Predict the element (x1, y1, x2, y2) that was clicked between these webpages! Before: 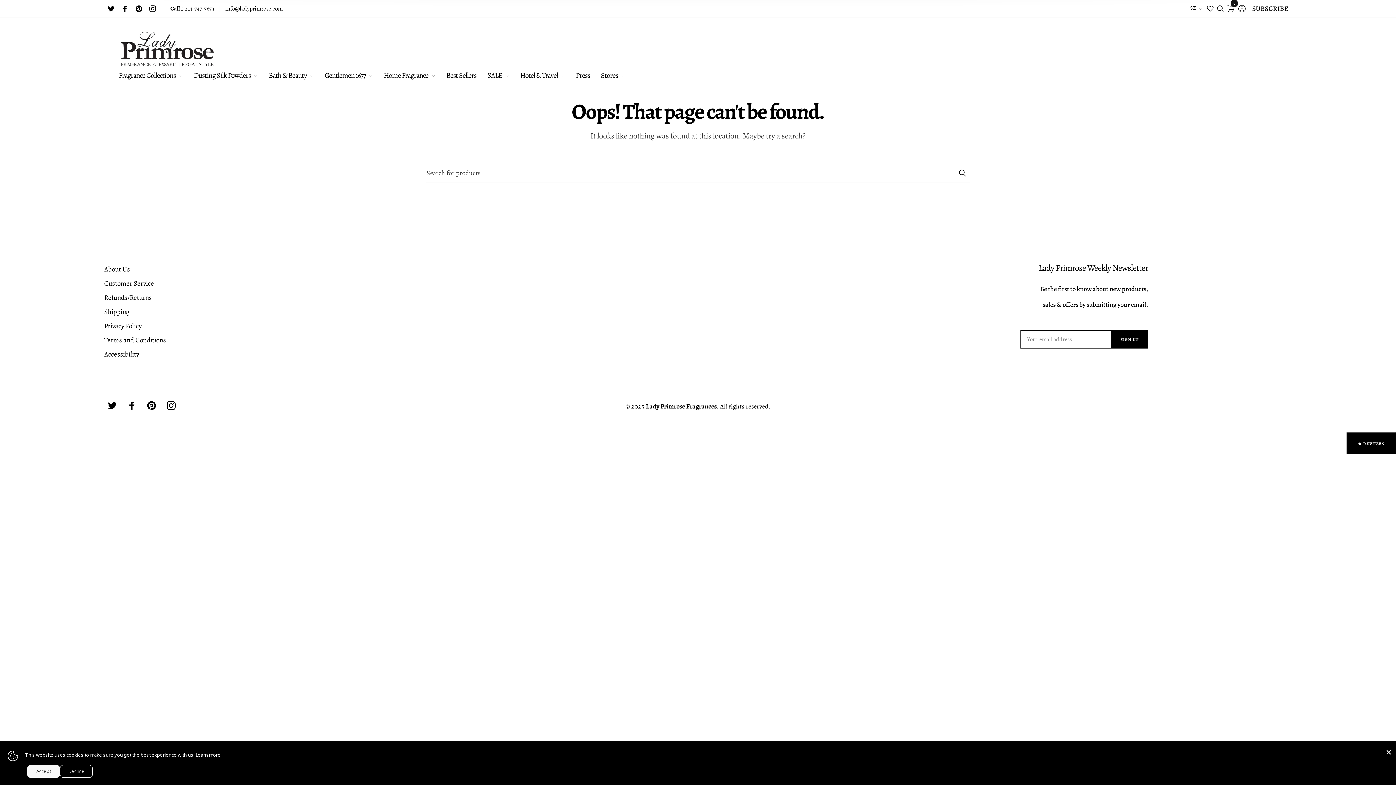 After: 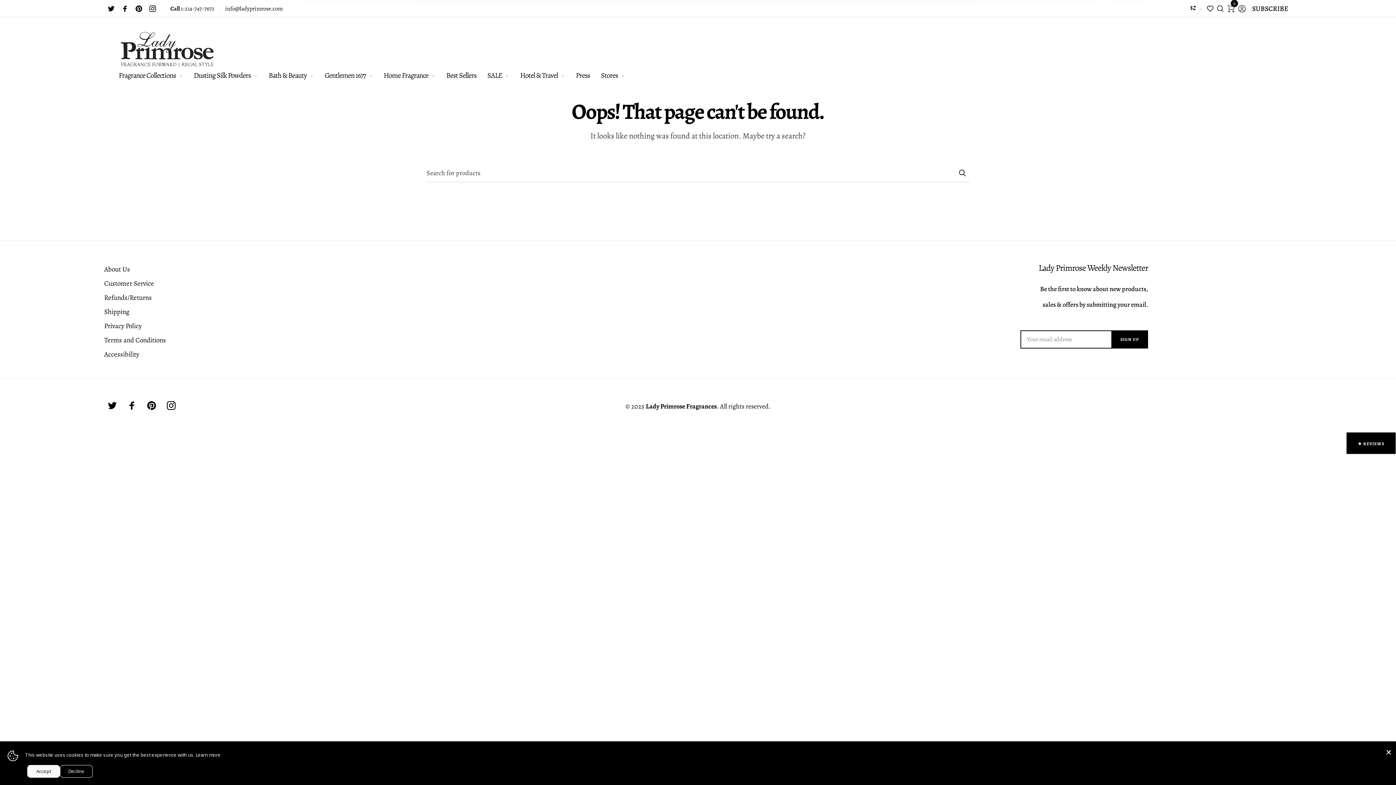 Action: label: info@ladyprimrose.com bbox: (225, 4, 282, 12)